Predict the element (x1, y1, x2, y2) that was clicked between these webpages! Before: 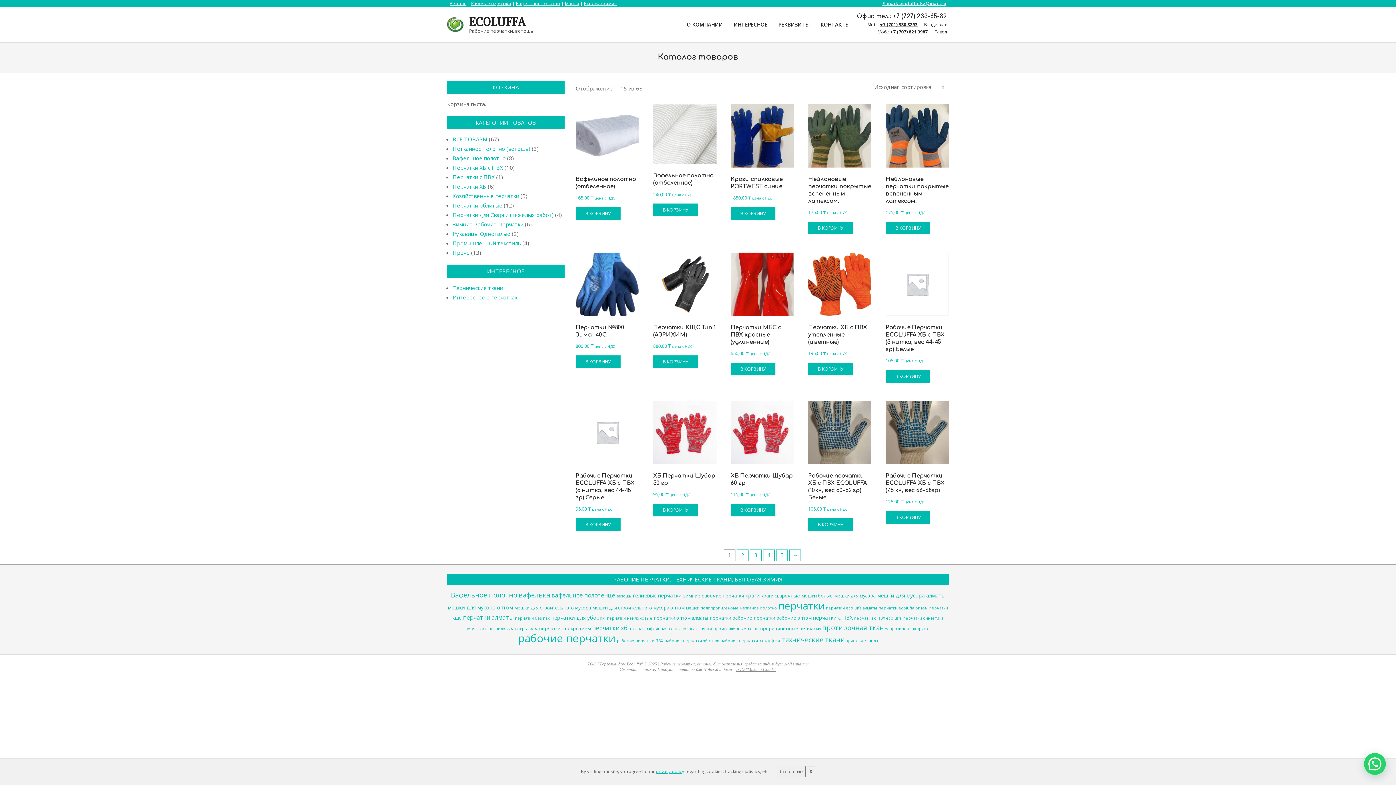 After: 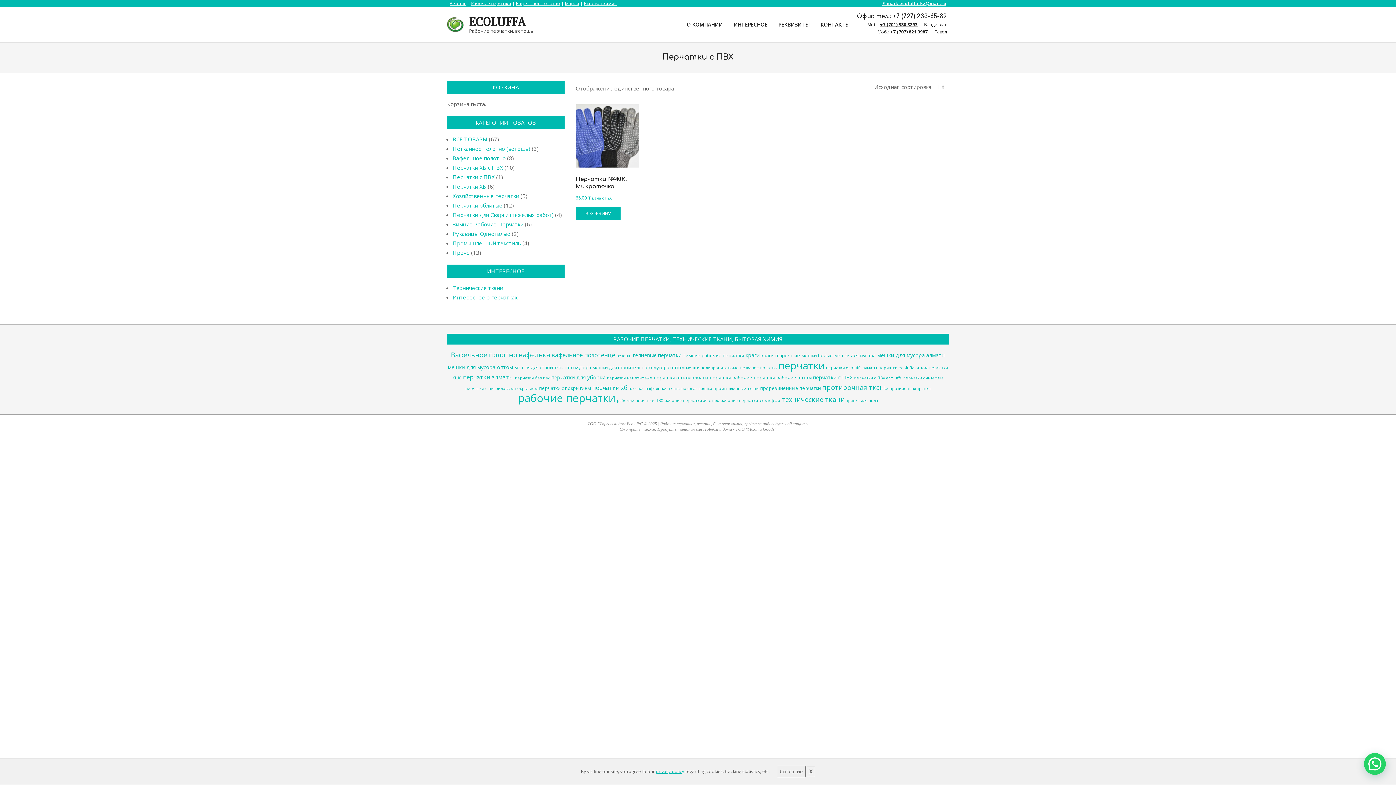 Action: bbox: (452, 173, 494, 180) label: Перчатки с ПВХ